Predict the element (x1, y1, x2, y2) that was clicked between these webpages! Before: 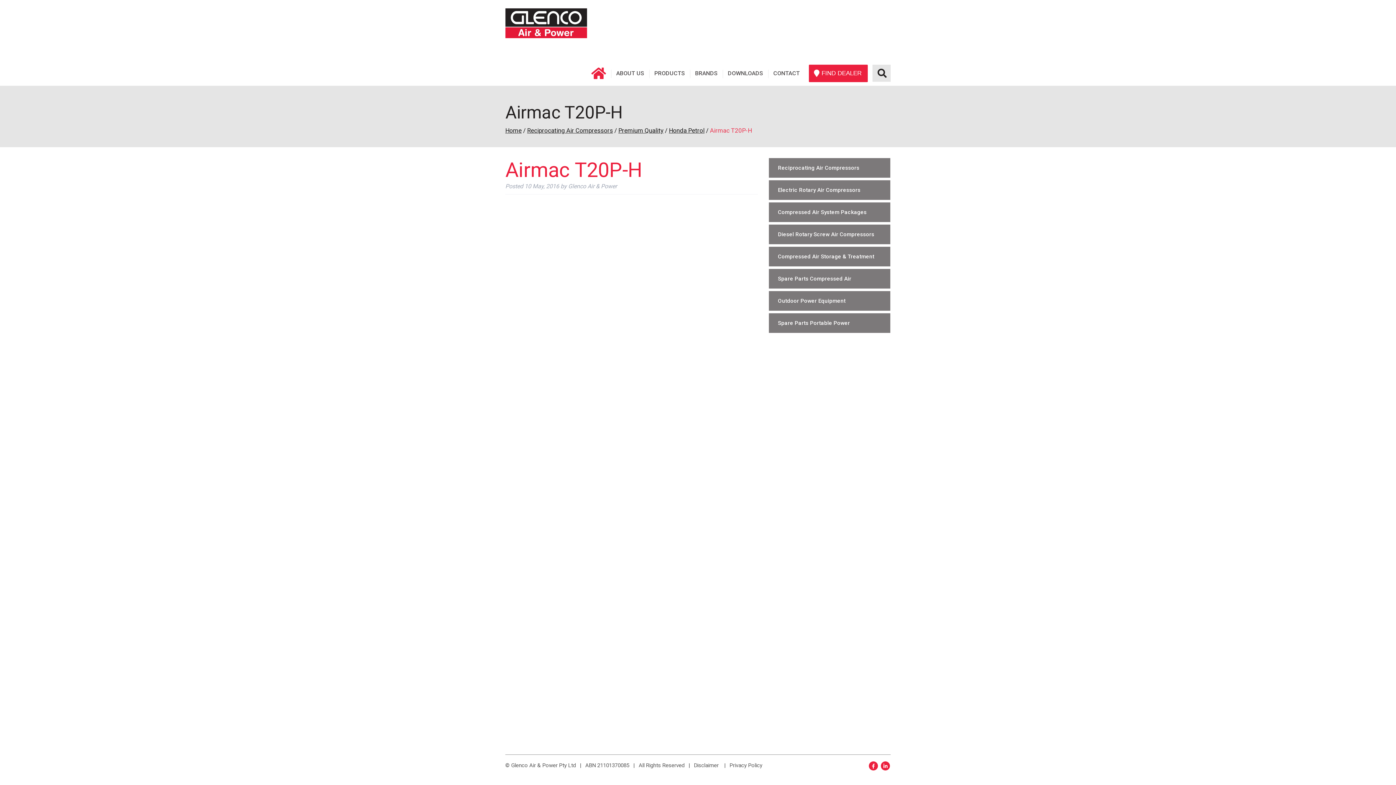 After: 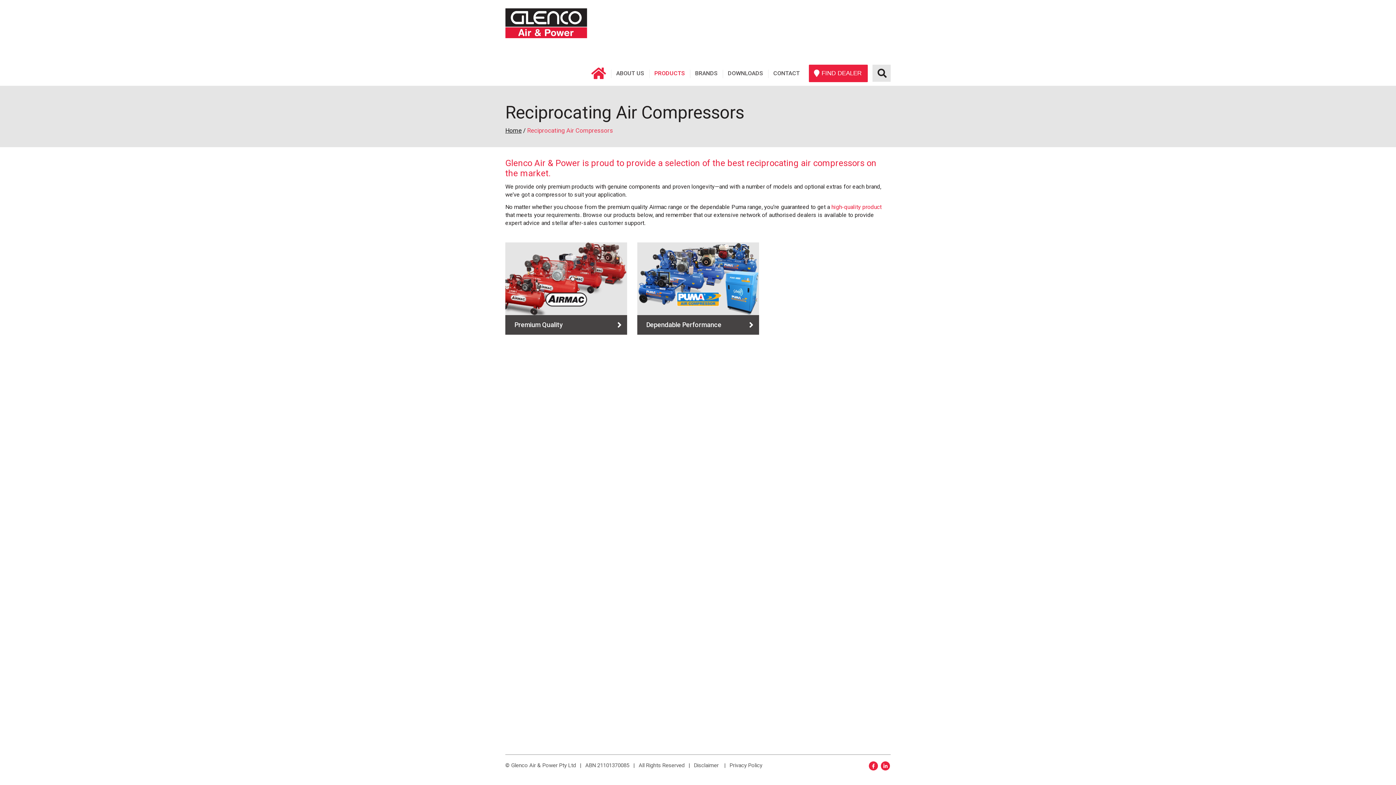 Action: label: Reciprocating Air Compressors bbox: (769, 158, 890, 177)